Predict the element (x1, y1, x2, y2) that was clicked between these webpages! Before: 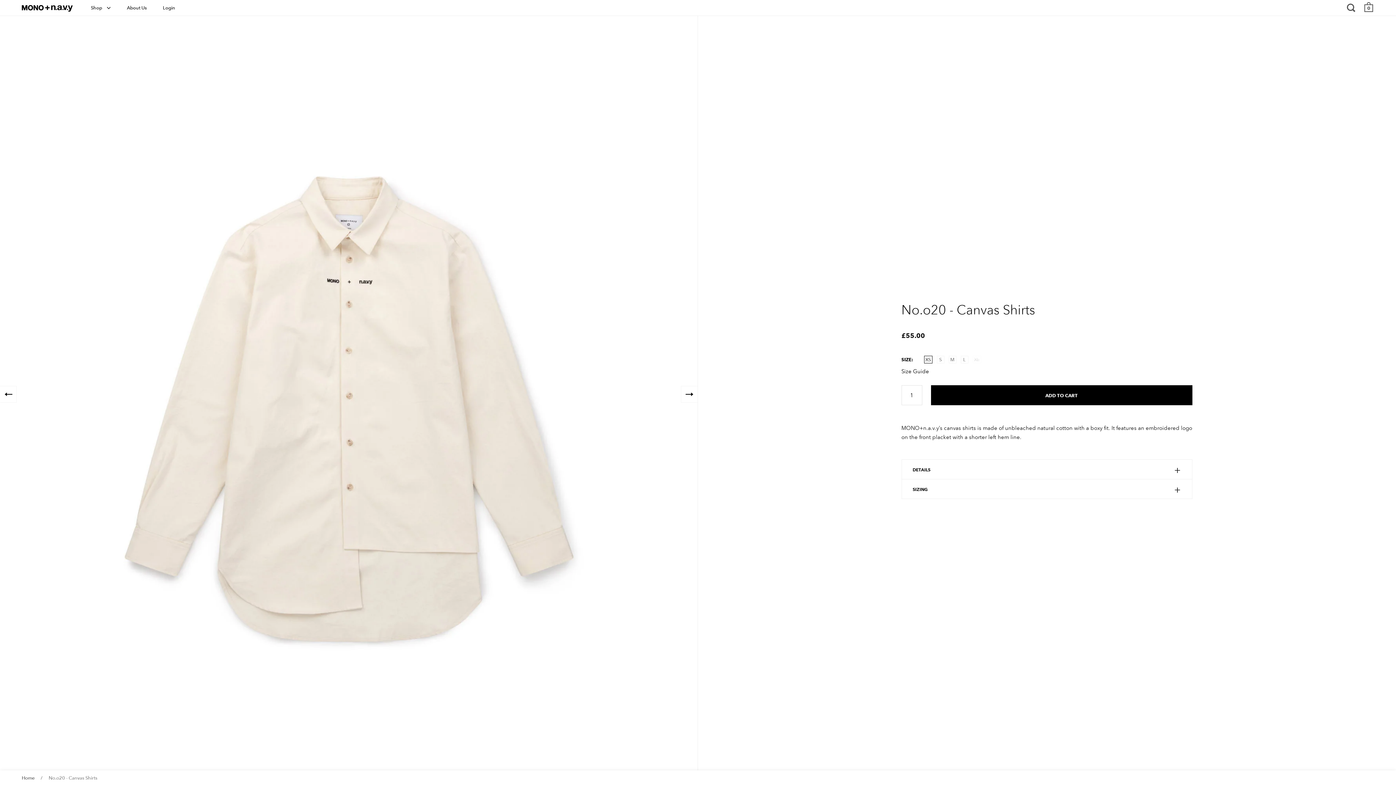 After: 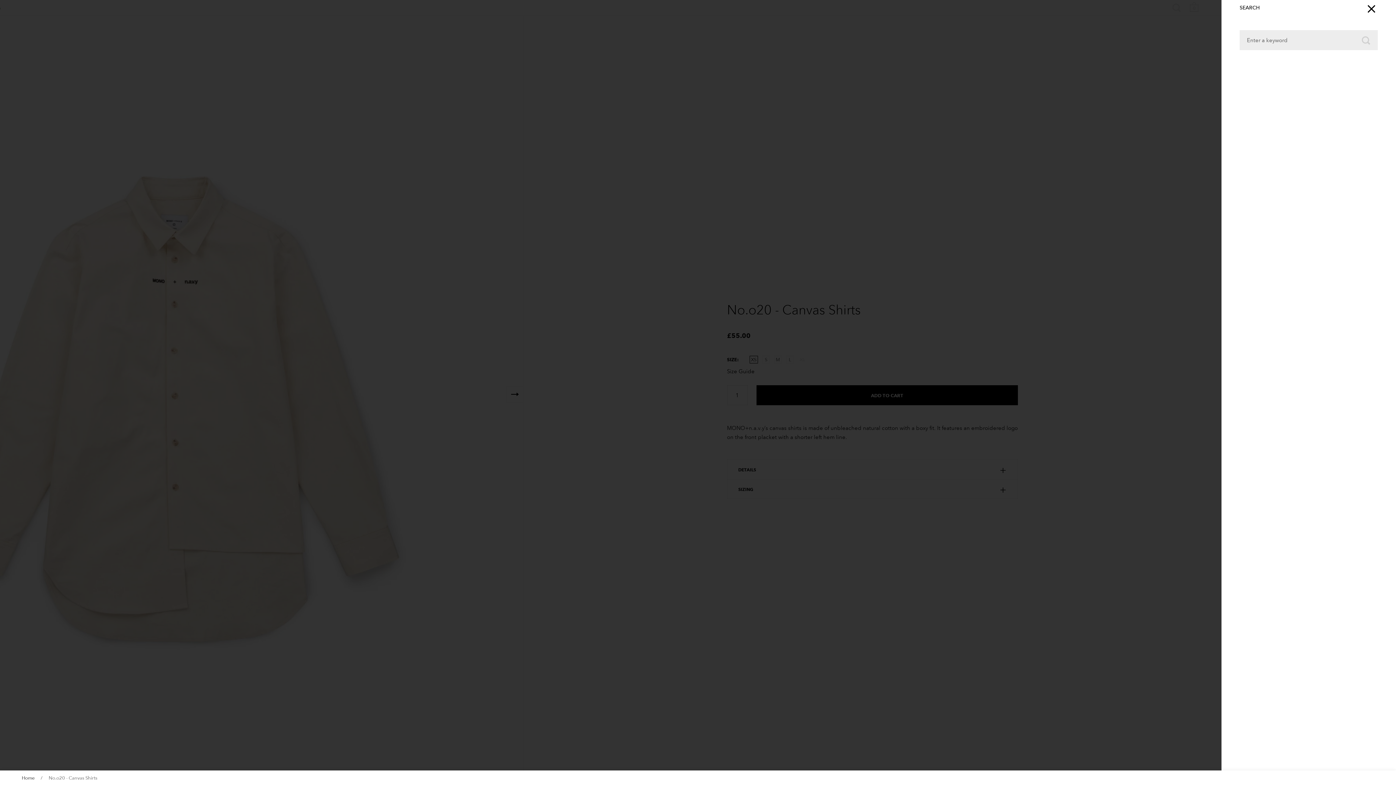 Action: bbox: (1347, 2, 1355, 15)